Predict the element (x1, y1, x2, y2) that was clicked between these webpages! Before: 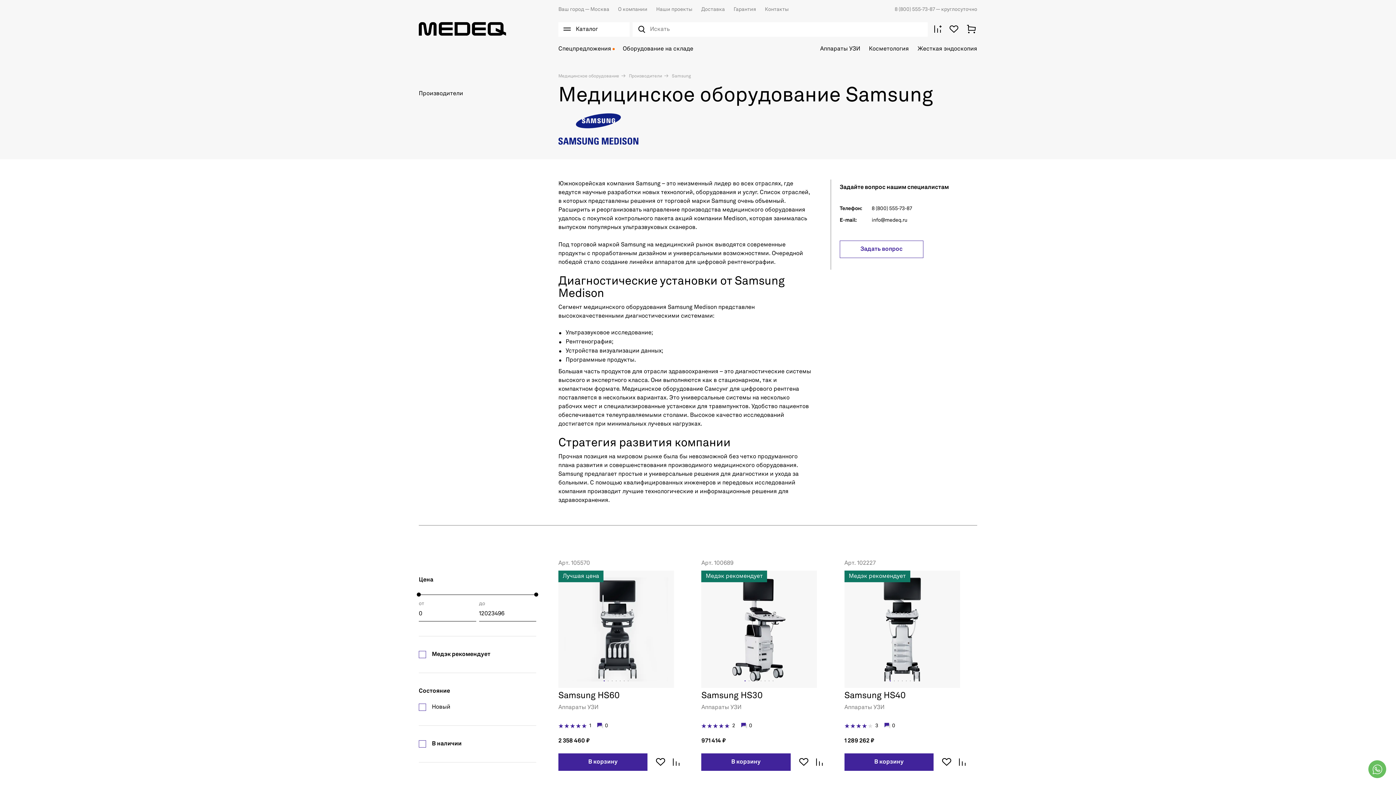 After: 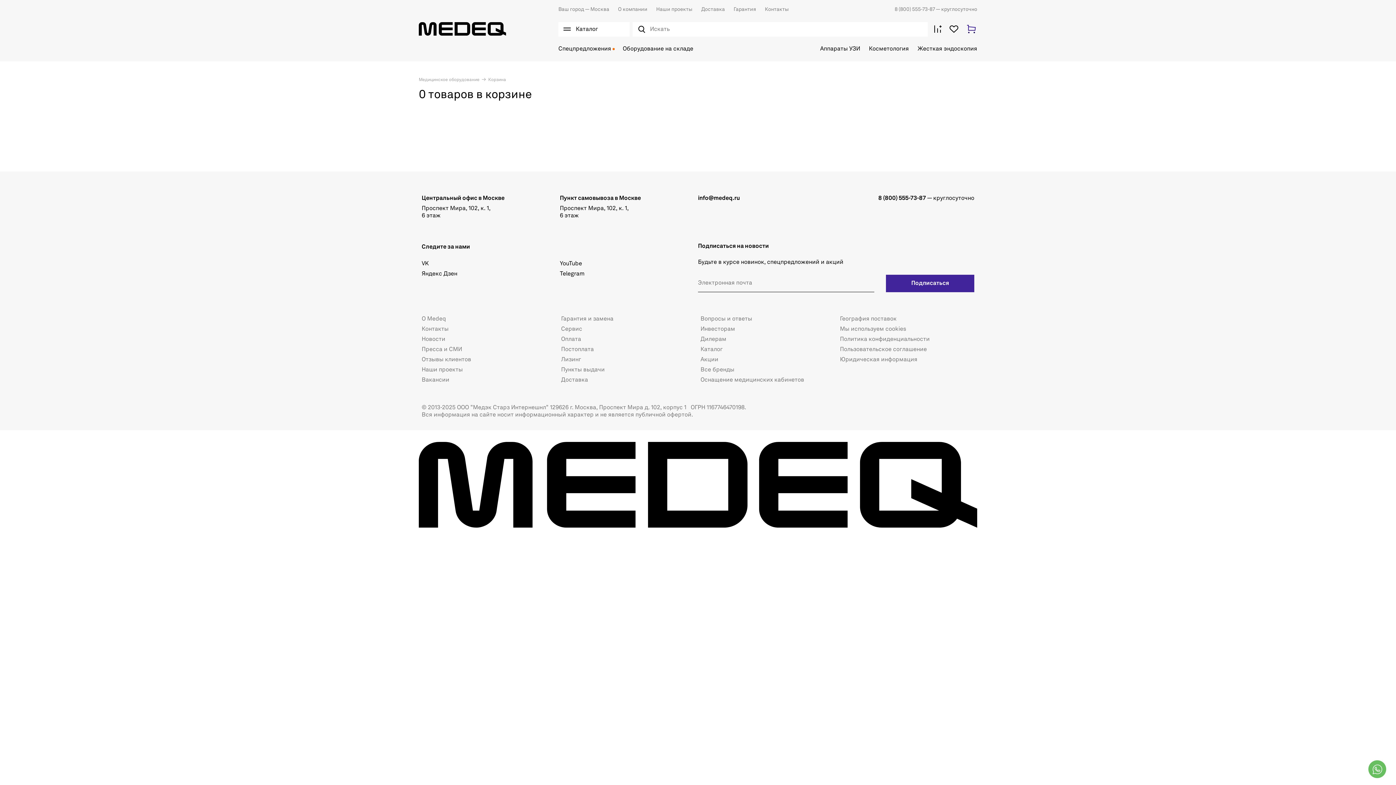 Action: bbox: (965, 23, 977, 35)